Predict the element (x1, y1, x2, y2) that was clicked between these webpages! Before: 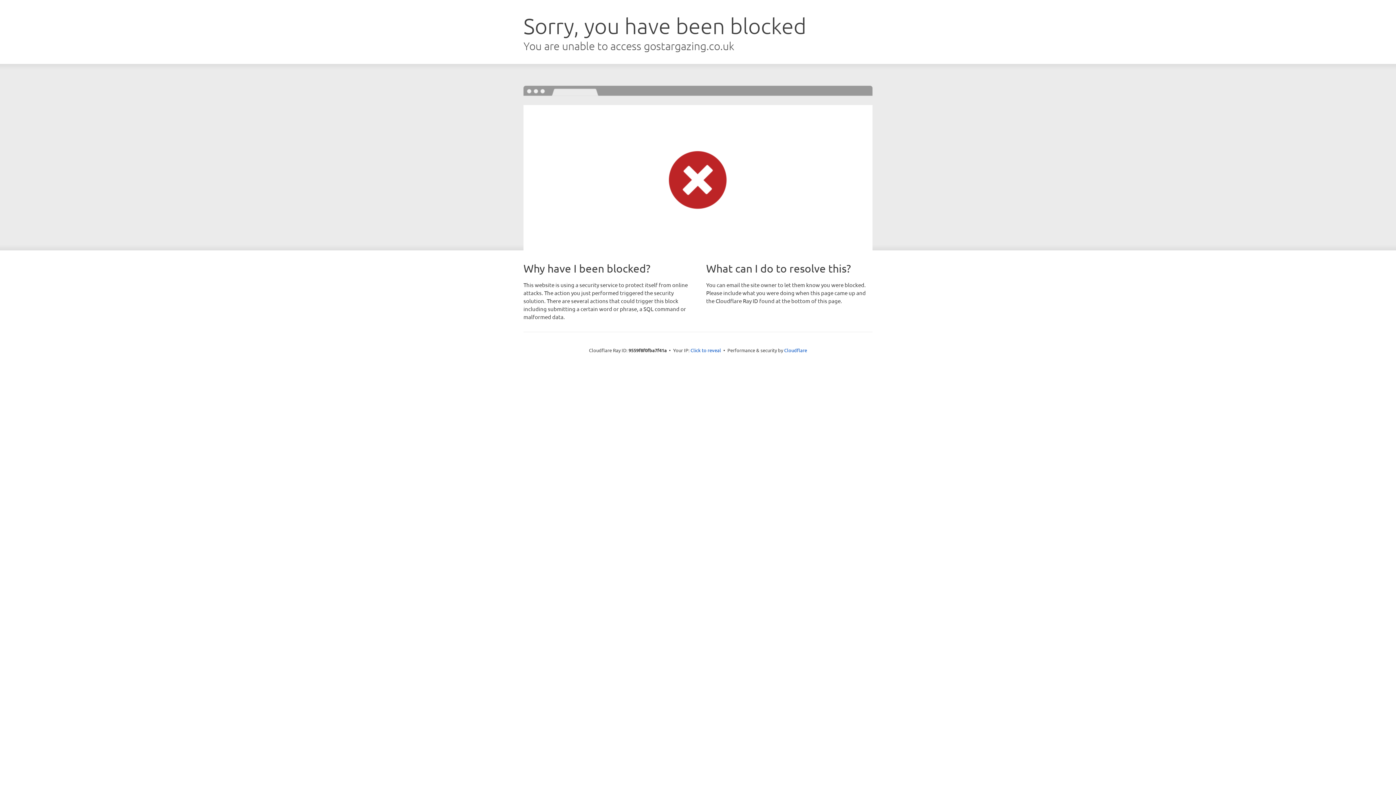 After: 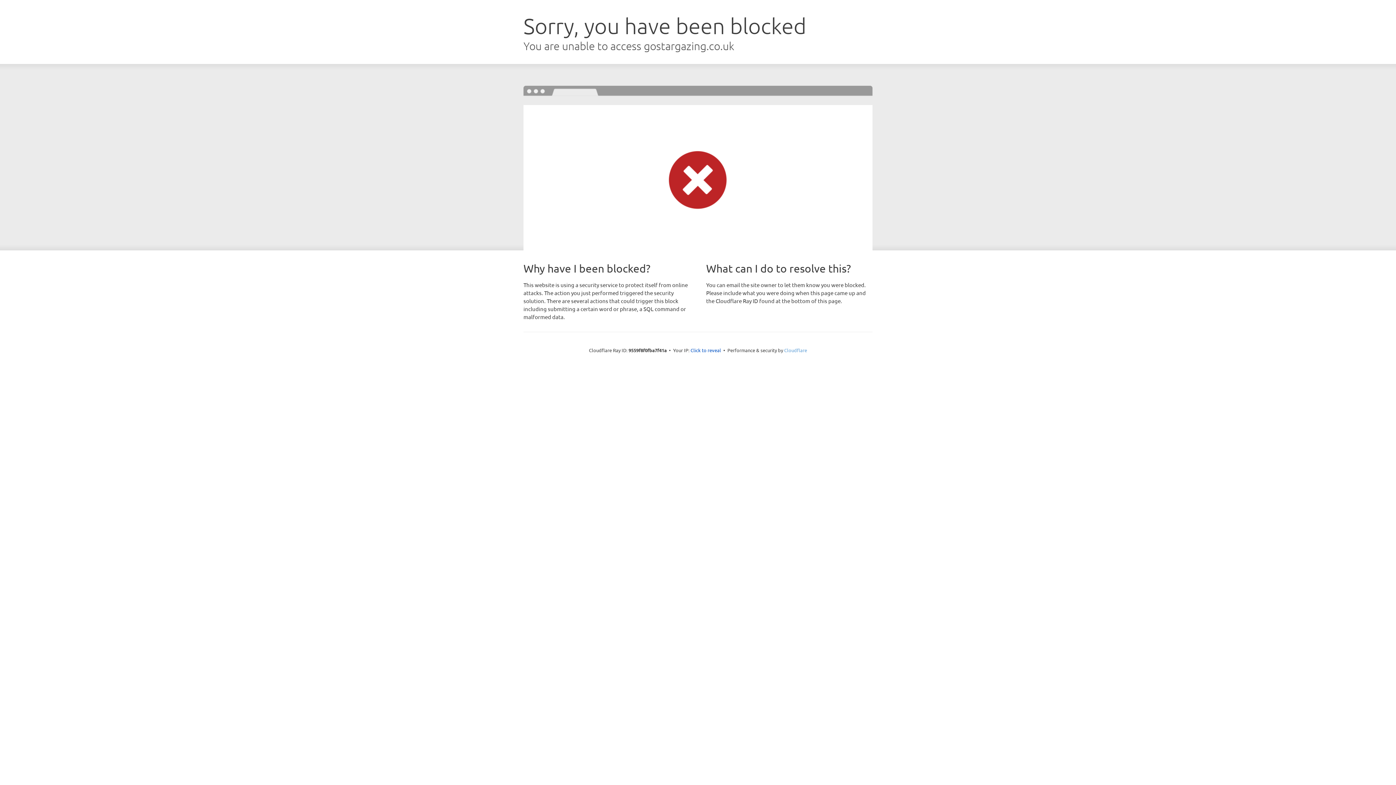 Action: label: Cloudflare bbox: (784, 347, 807, 353)